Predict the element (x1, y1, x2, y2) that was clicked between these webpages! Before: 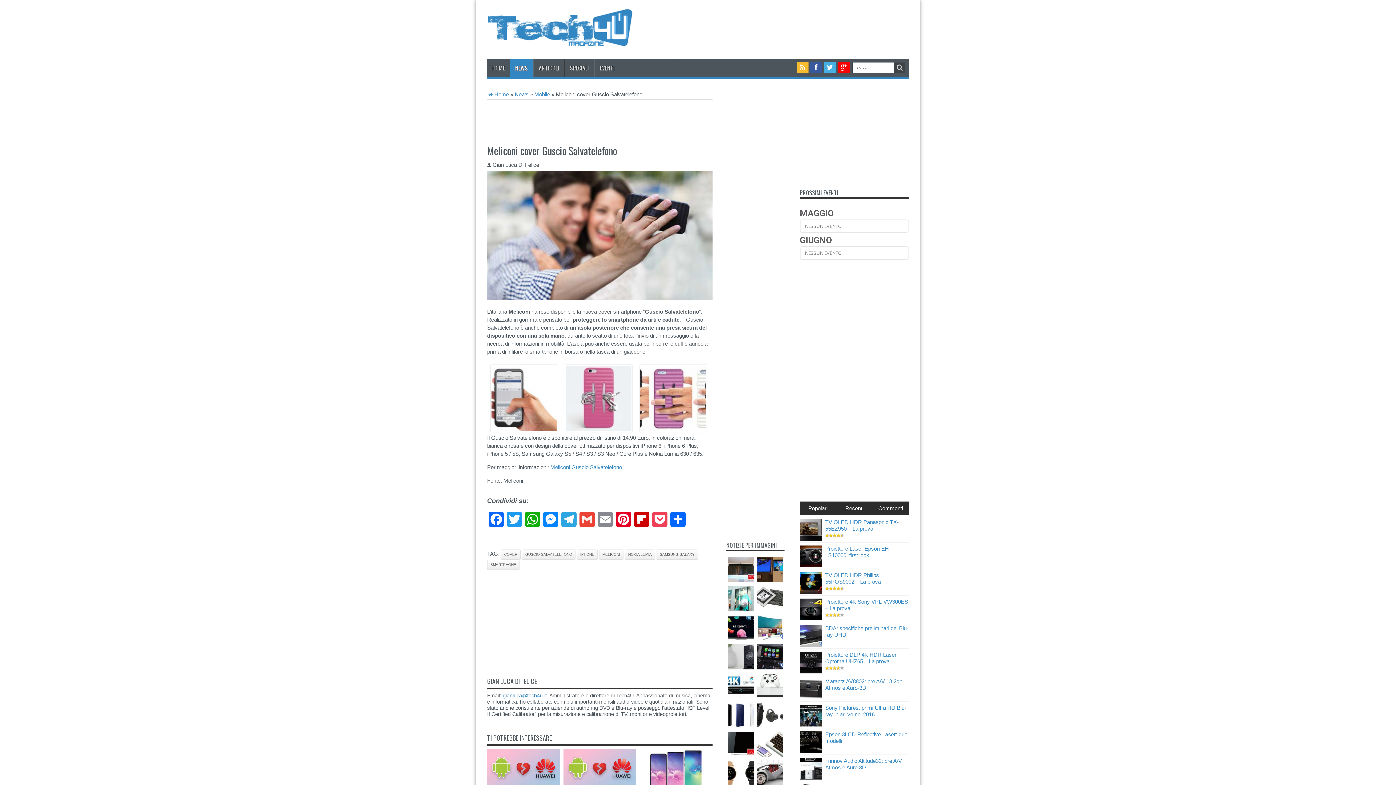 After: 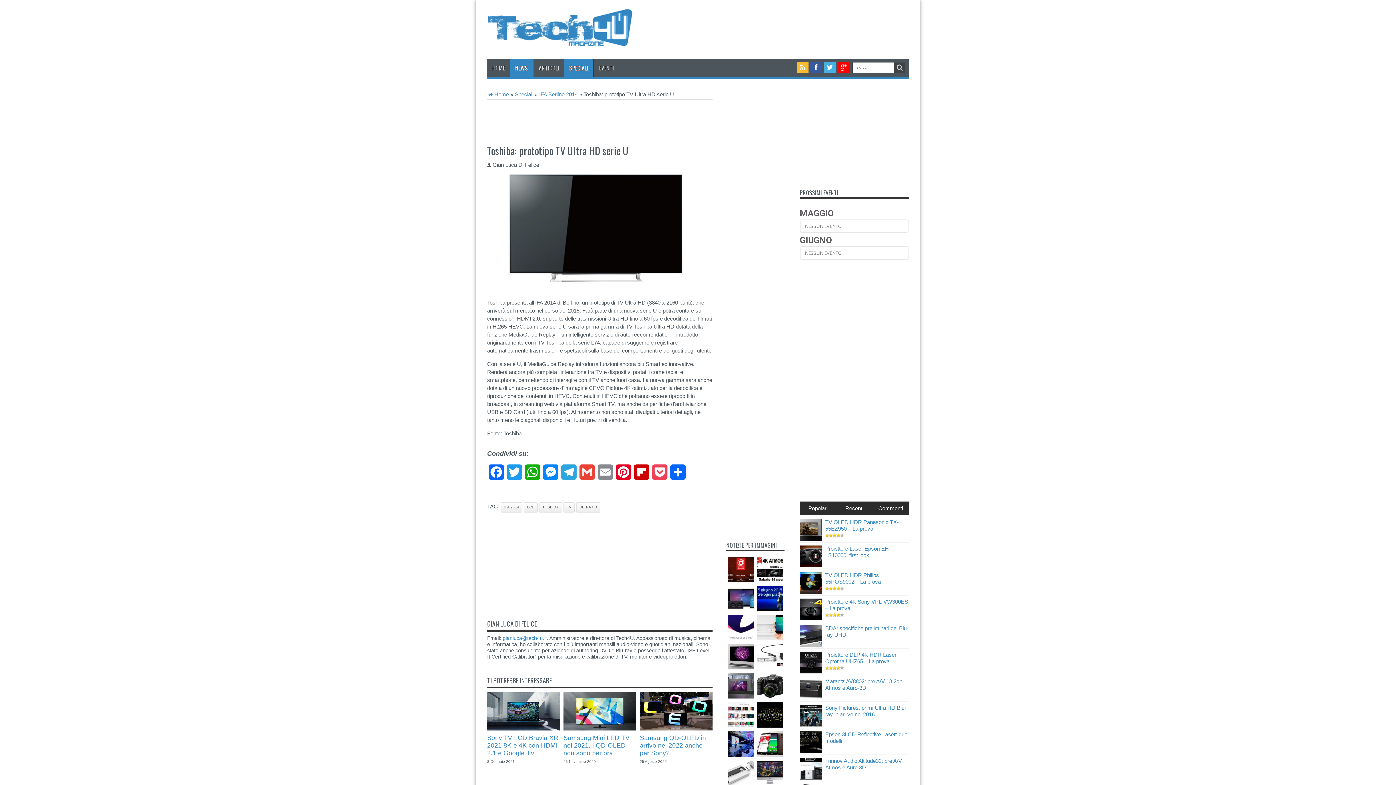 Action: bbox: (728, 731, 753, 757)